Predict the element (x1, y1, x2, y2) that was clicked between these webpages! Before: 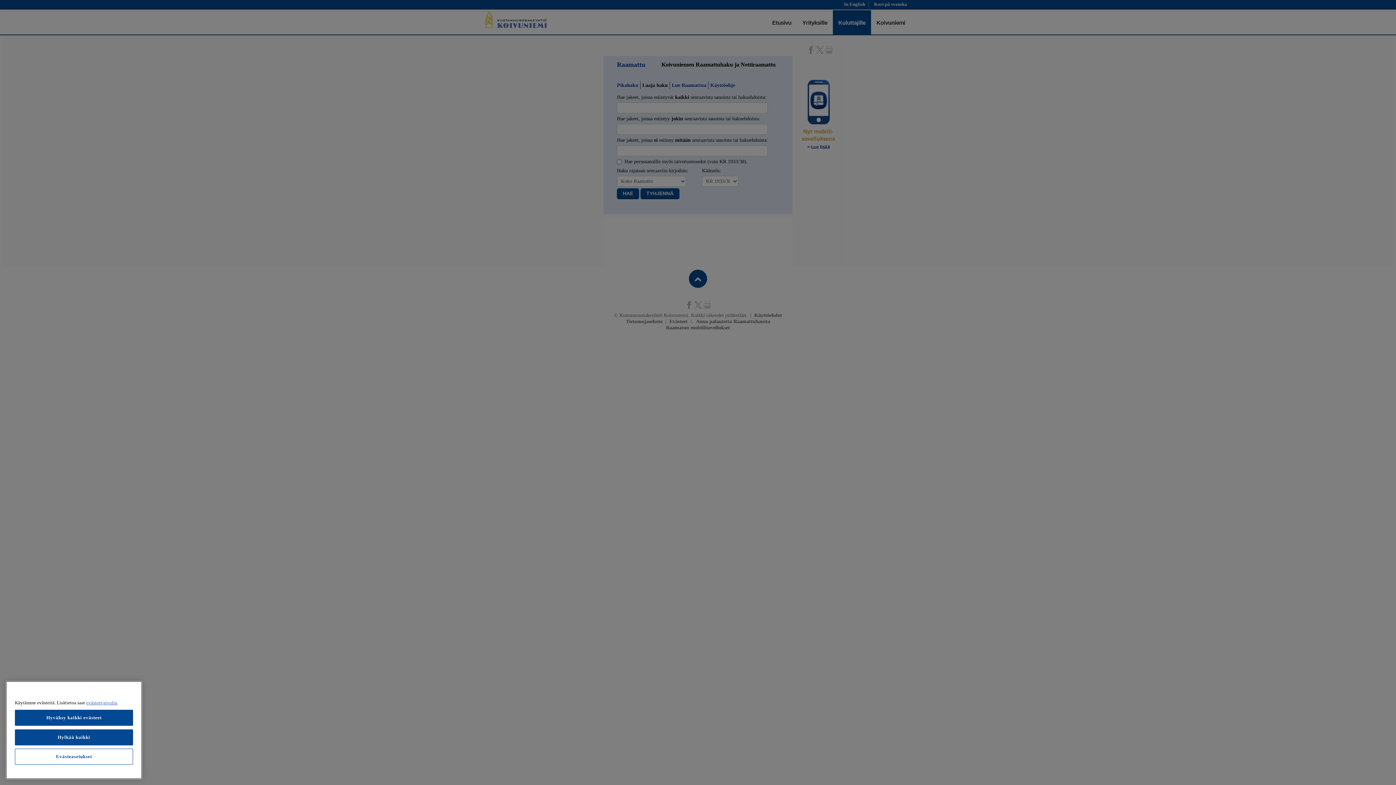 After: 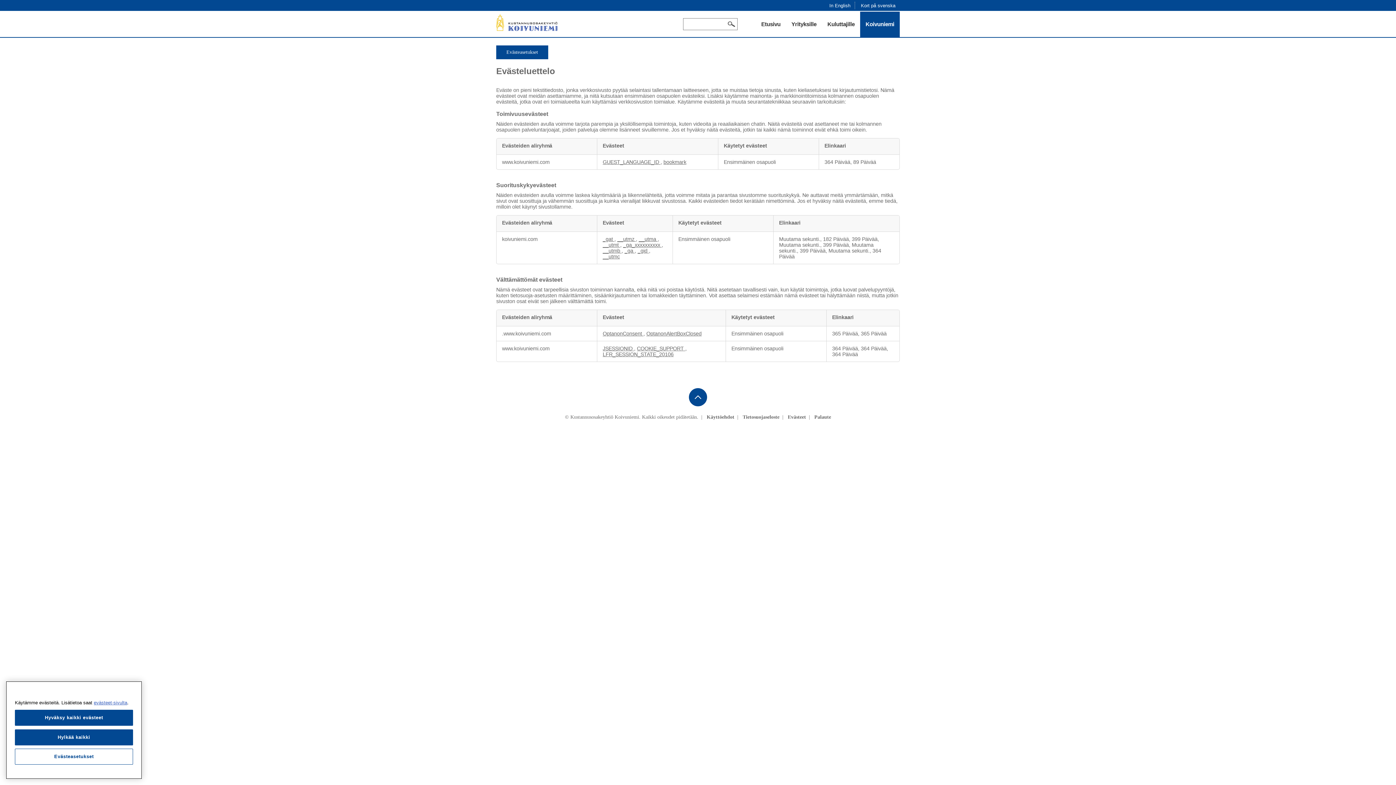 Action: label: evästeet-sivulta bbox: (86, 700, 117, 705)